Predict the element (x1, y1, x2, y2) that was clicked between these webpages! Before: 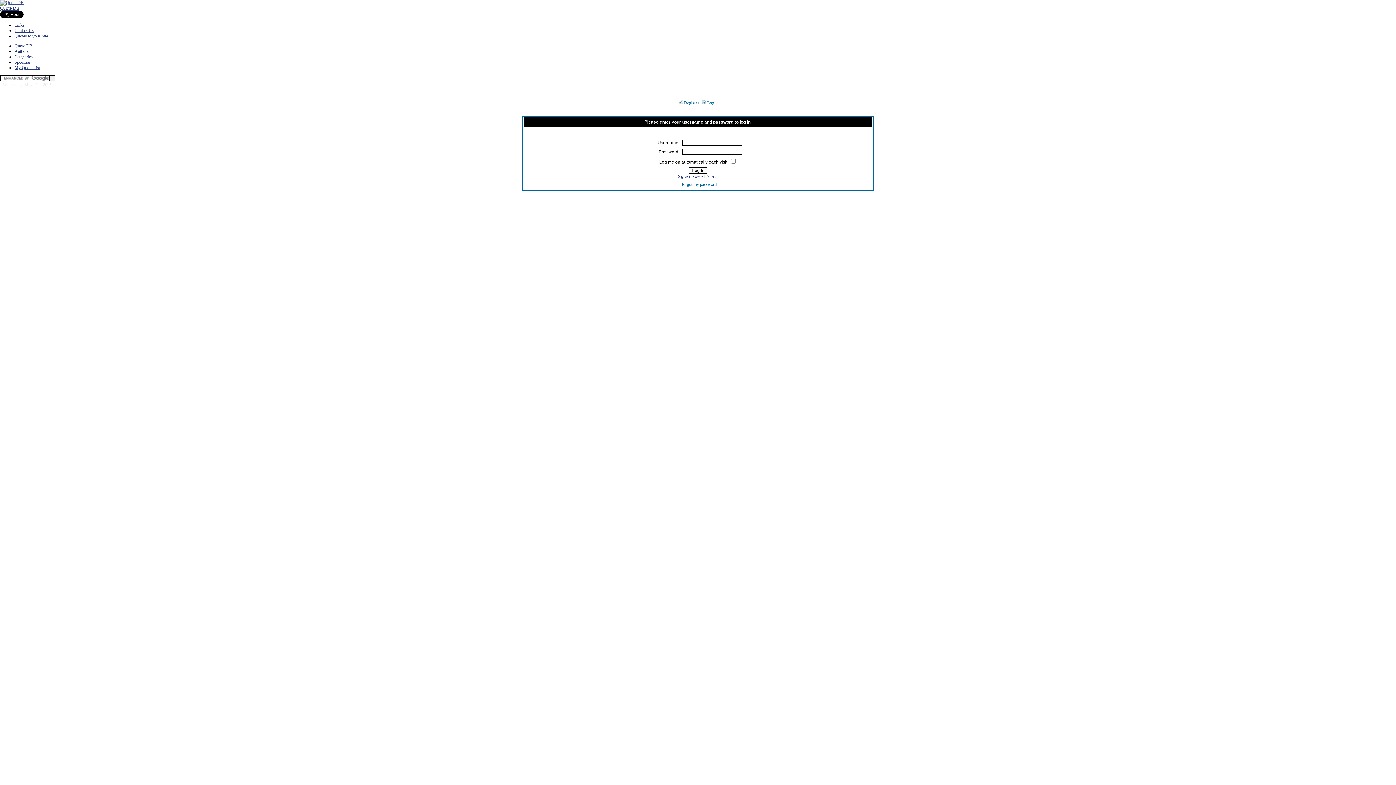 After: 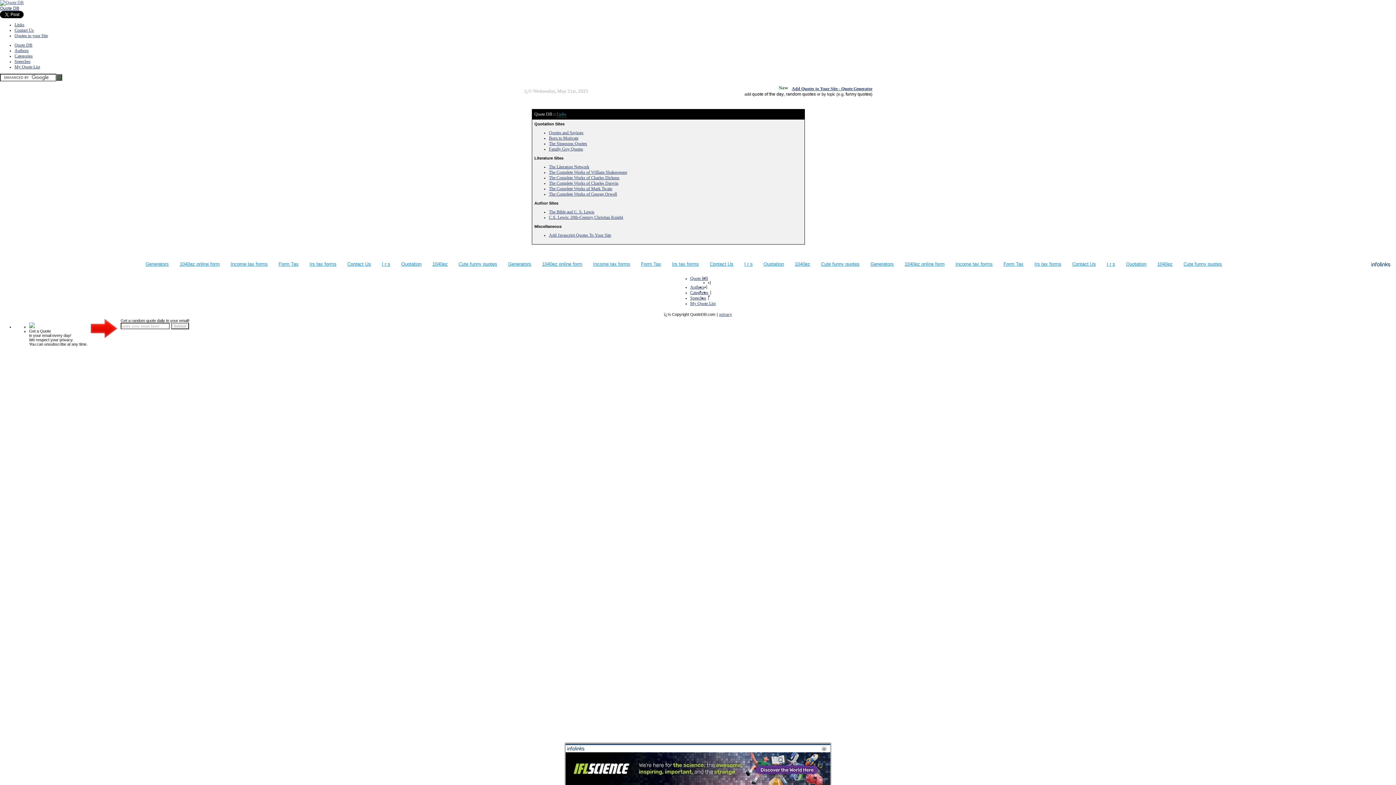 Action: label: Links bbox: (14, 22, 24, 27)